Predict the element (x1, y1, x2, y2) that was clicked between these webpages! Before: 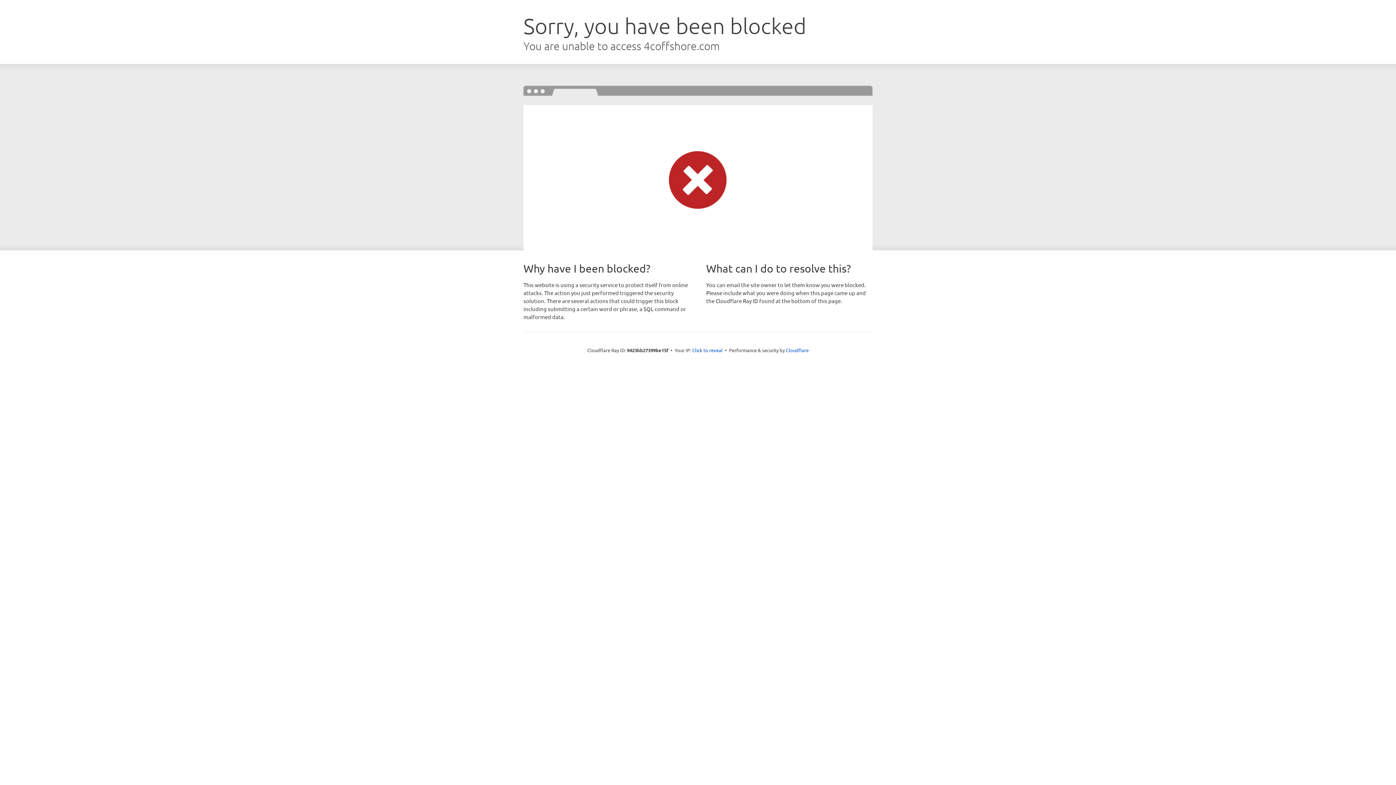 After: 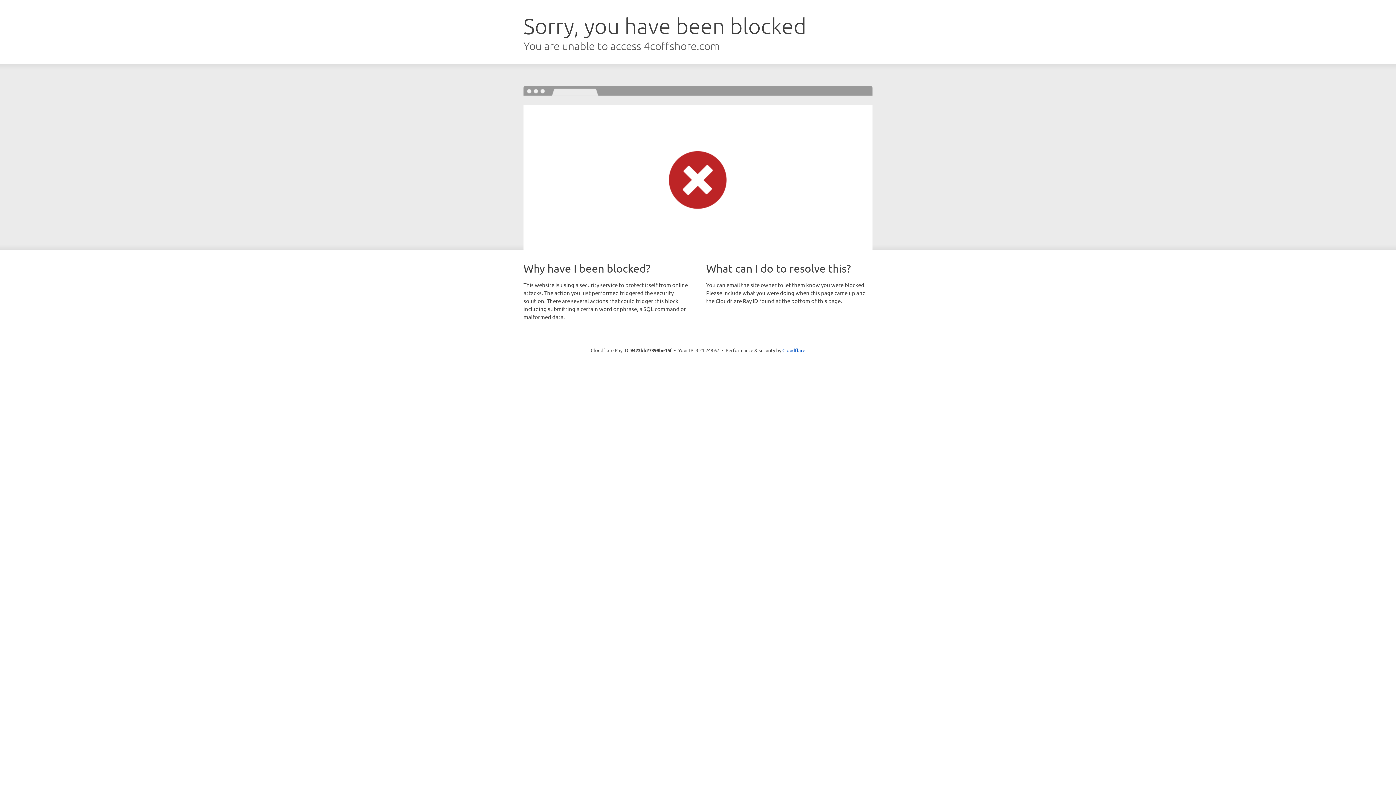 Action: label: Click to reveal bbox: (692, 346, 722, 353)